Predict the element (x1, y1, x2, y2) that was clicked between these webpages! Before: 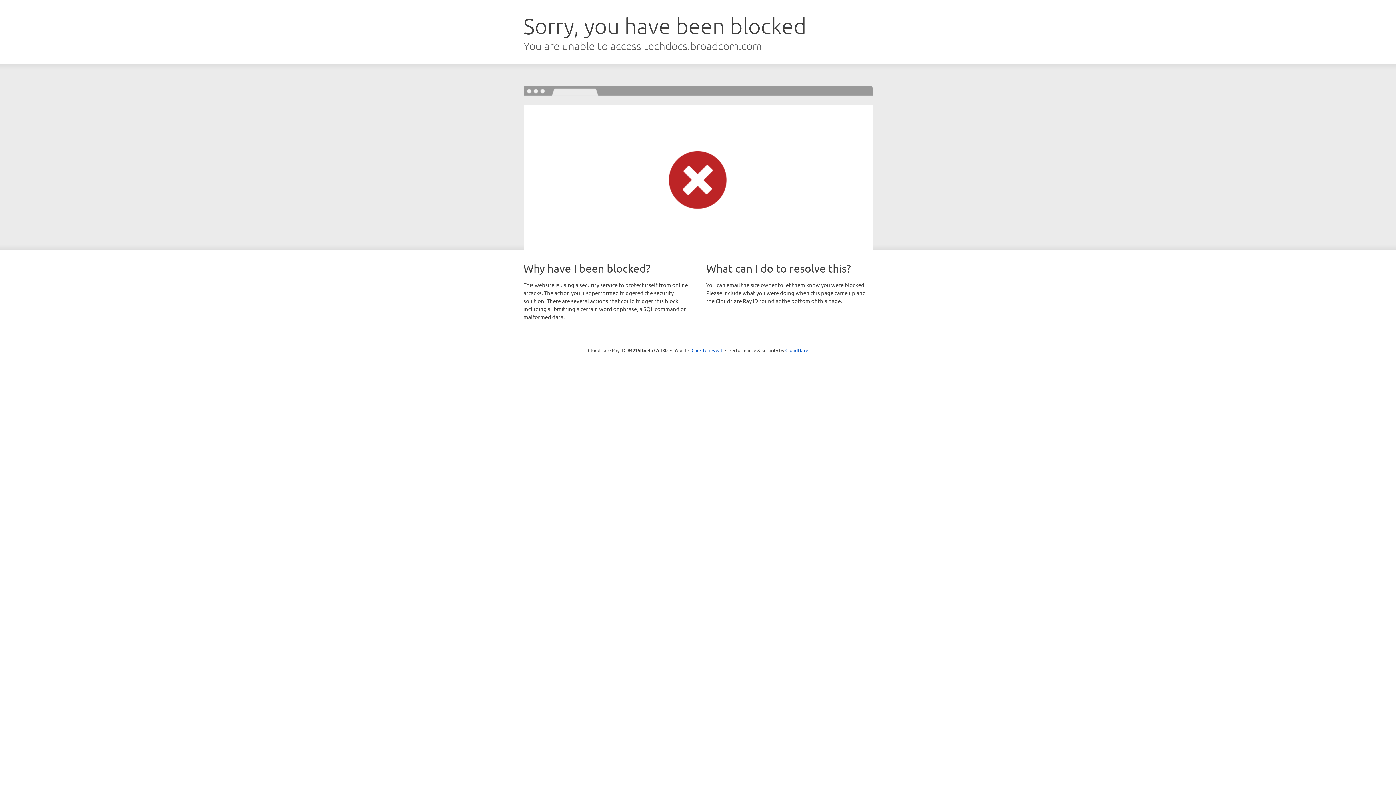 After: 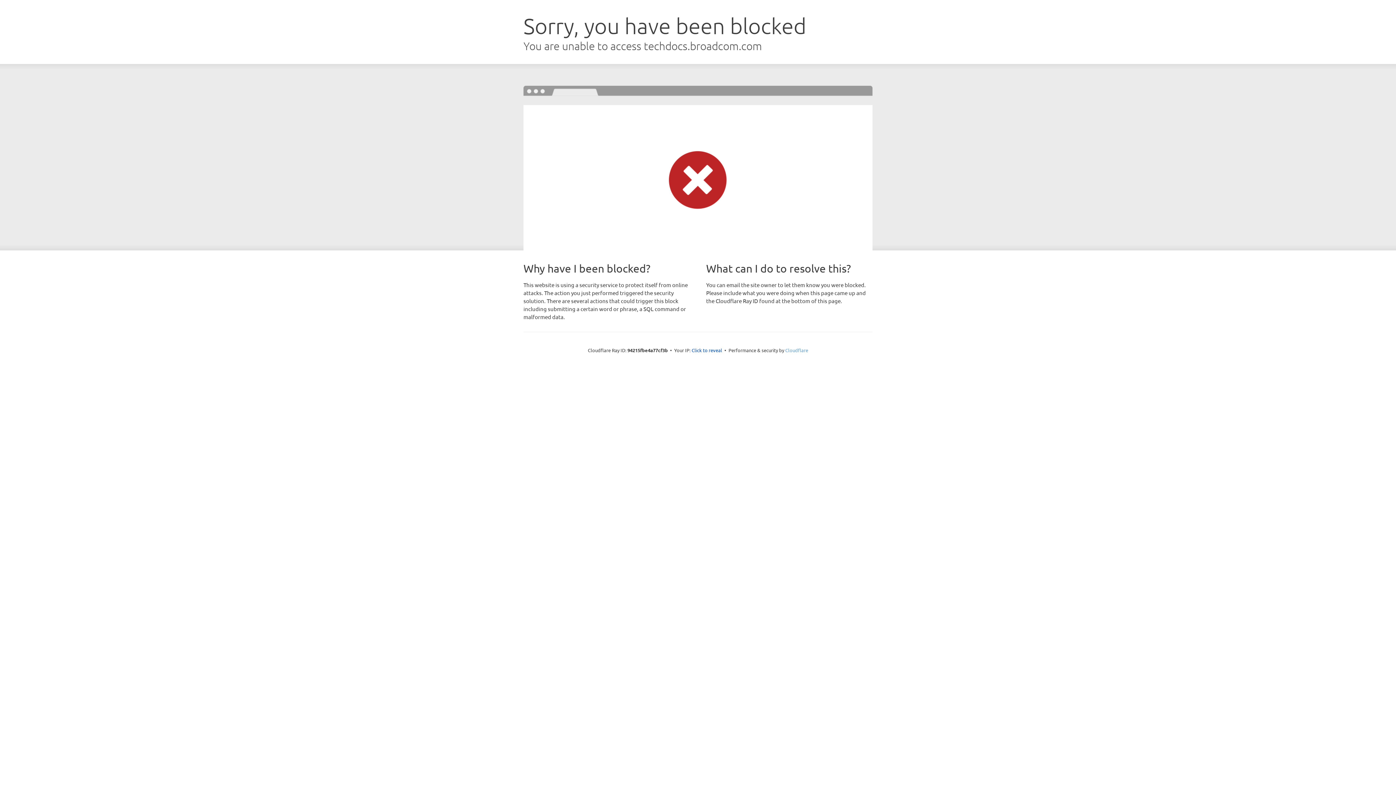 Action: bbox: (785, 347, 808, 353) label: Cloudflare